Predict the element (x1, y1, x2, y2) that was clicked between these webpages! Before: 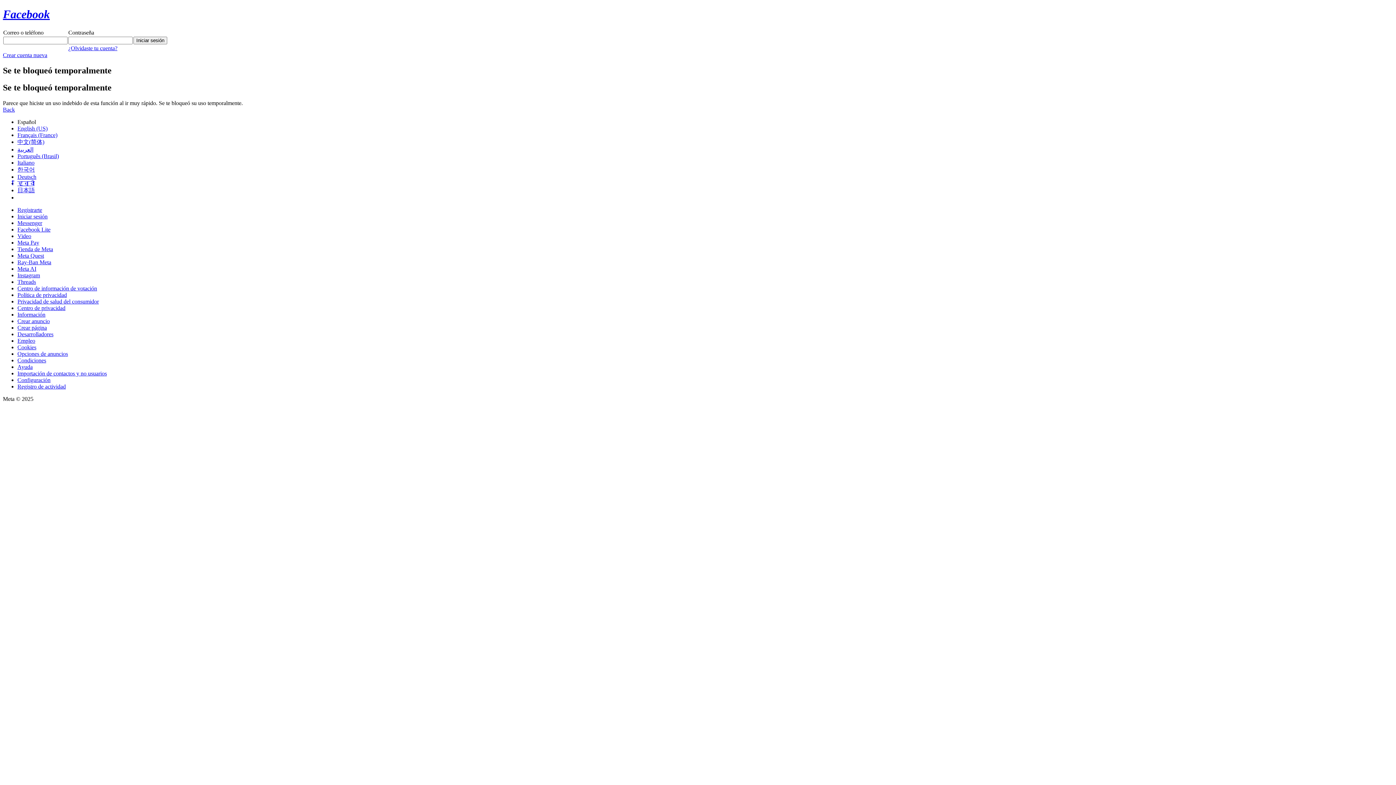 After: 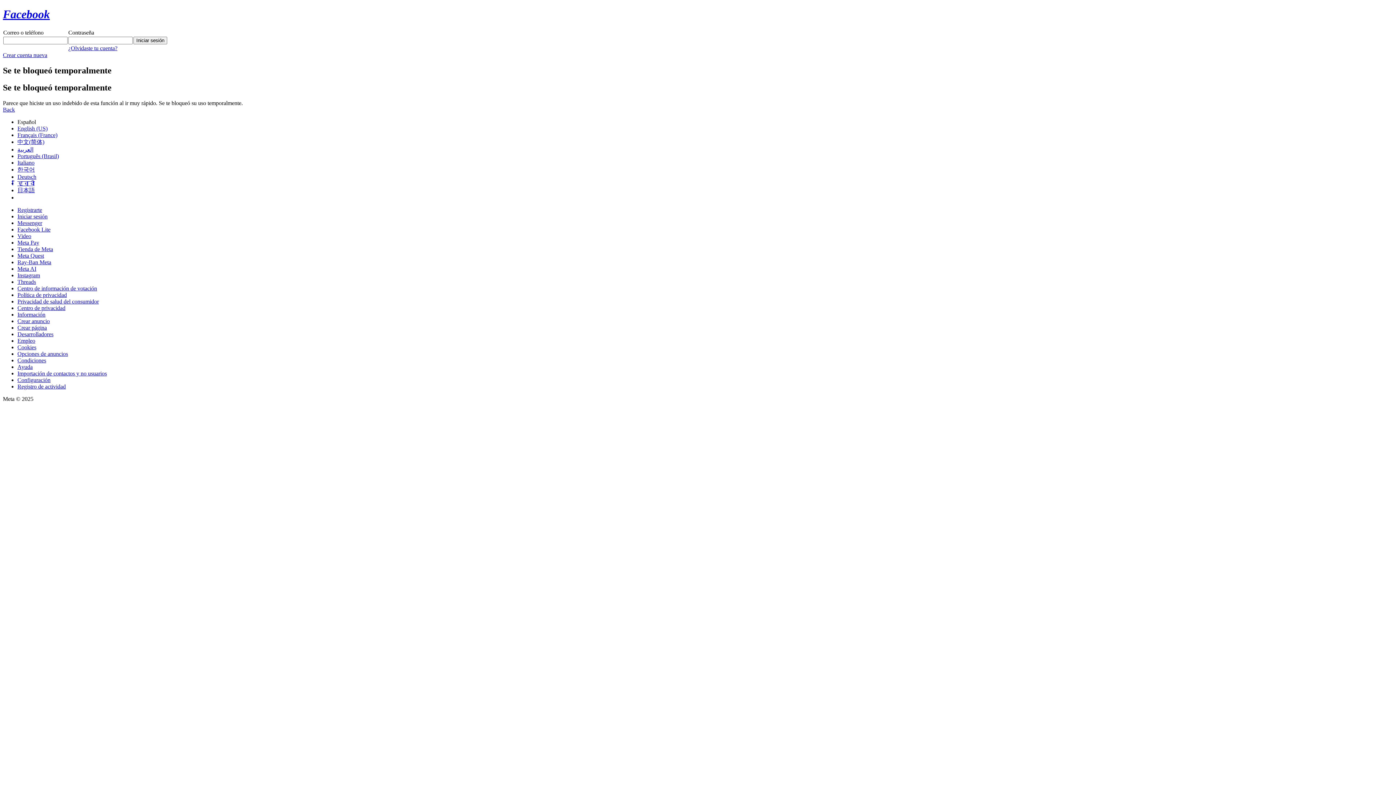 Action: bbox: (17, 259, 51, 265) label: Ray-Ban Meta